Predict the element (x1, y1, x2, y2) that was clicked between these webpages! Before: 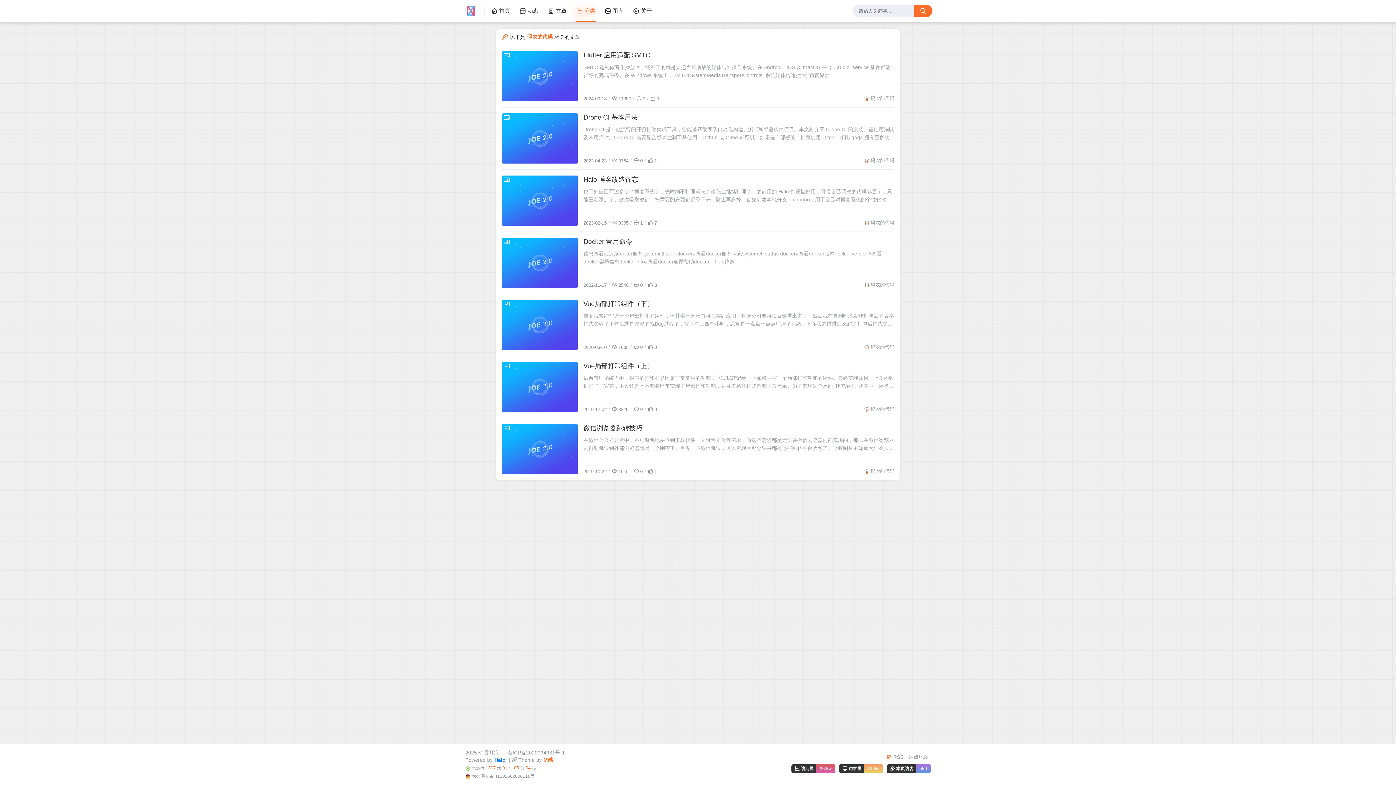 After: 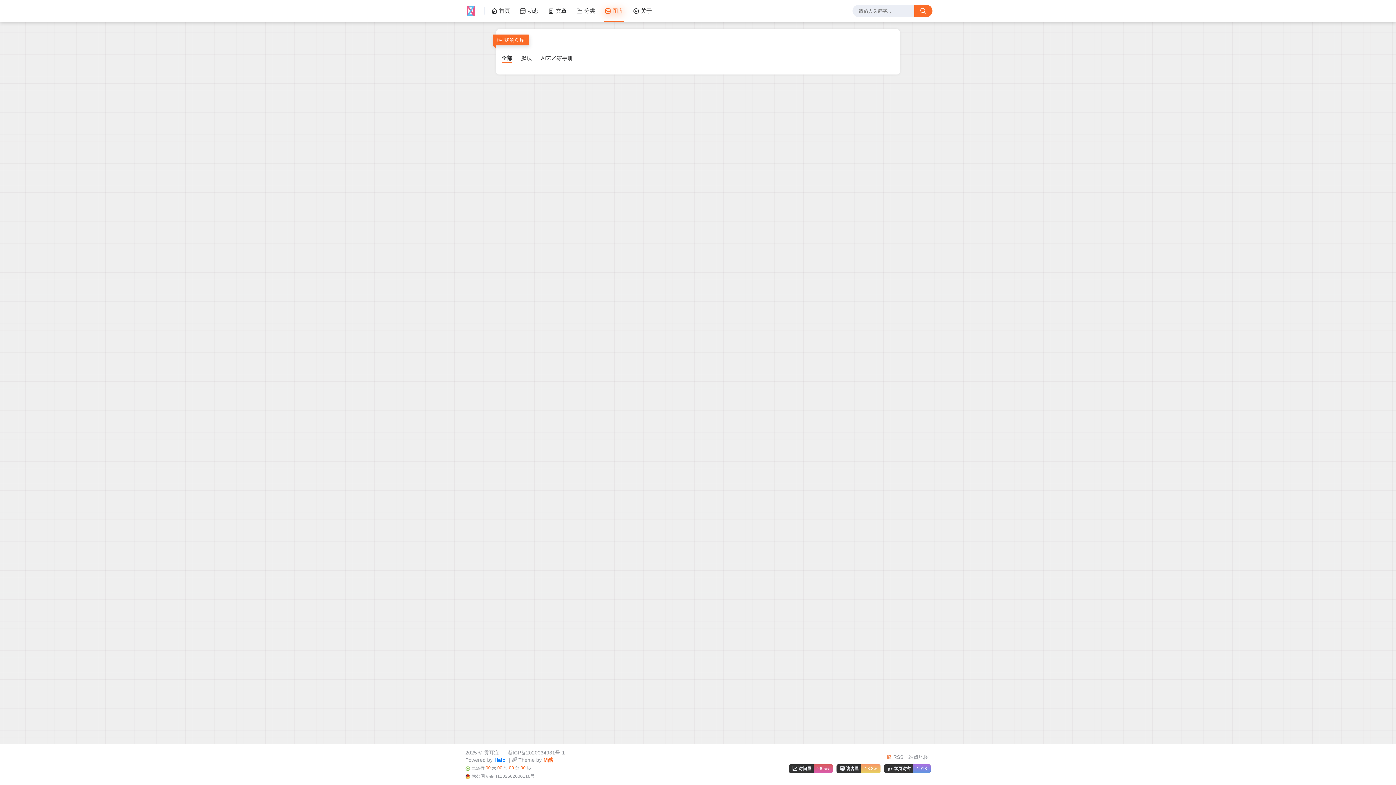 Action: label: 图库 bbox: (601, 0, 626, 21)